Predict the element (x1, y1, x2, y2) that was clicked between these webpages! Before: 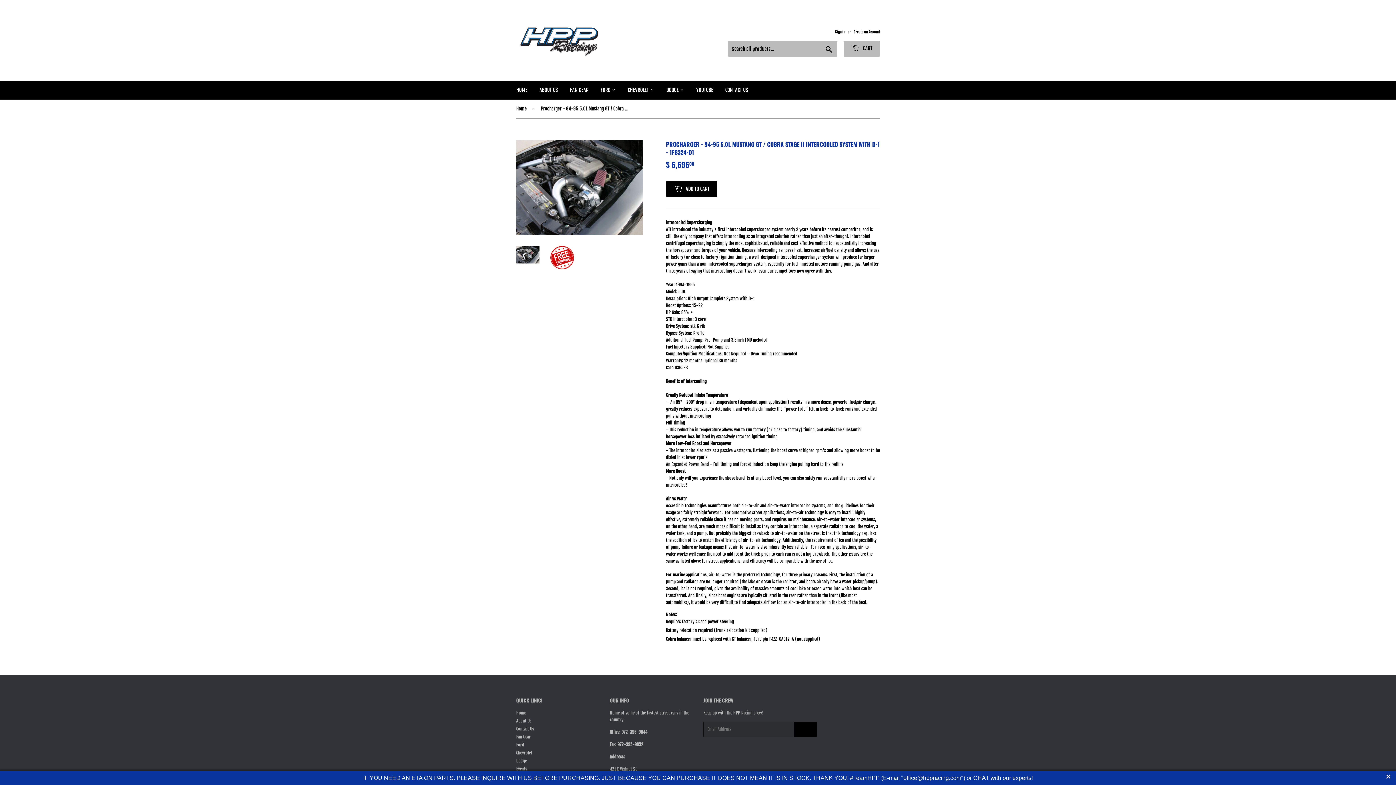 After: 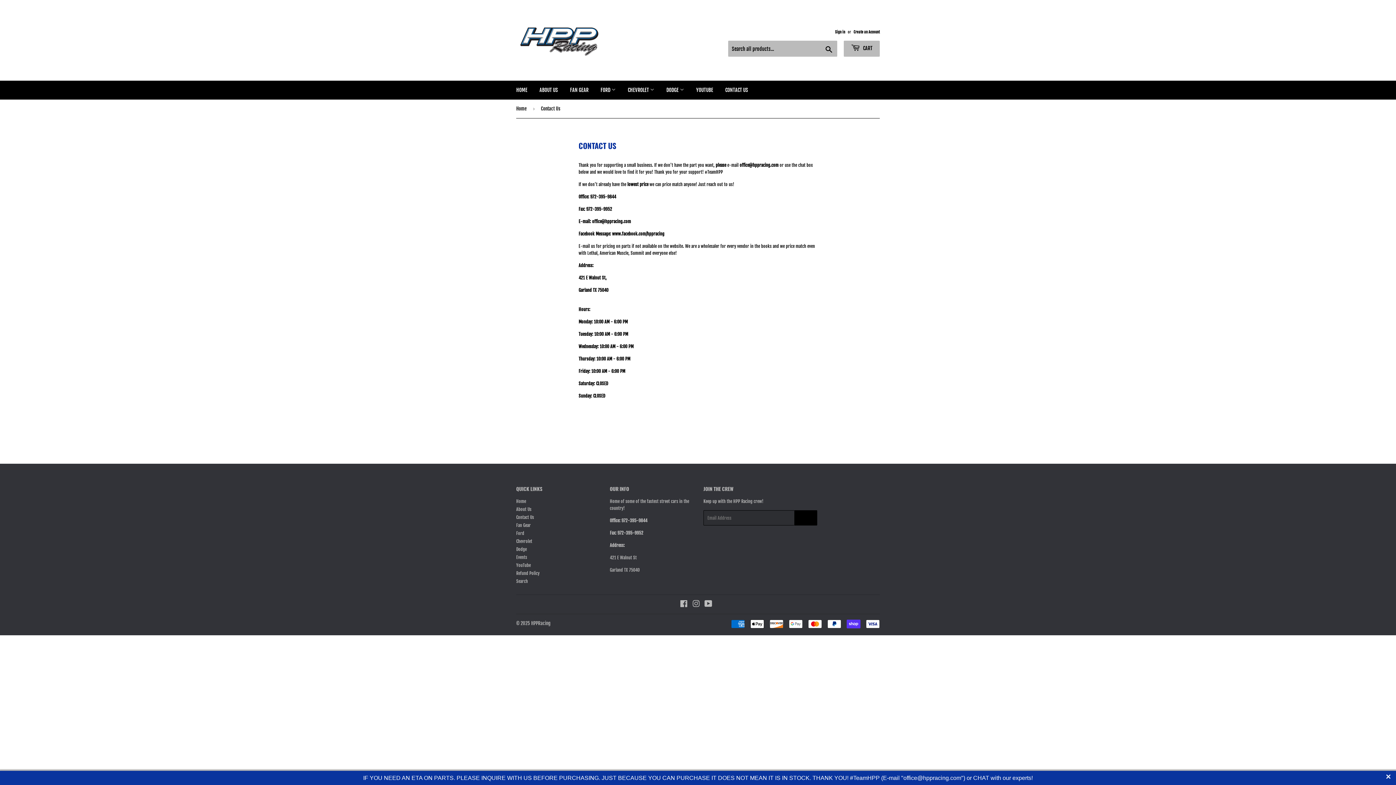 Action: label: CONTACT US bbox: (720, 80, 753, 99)